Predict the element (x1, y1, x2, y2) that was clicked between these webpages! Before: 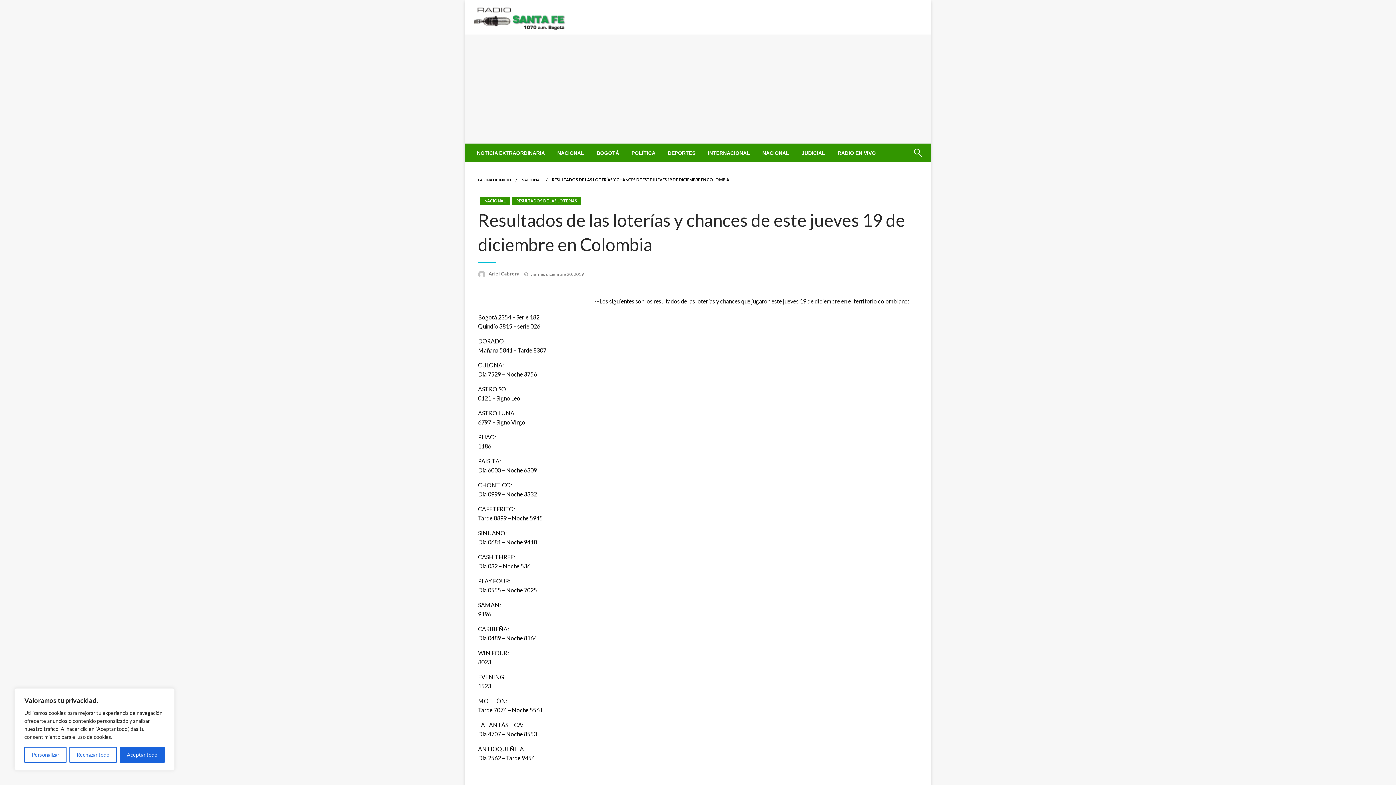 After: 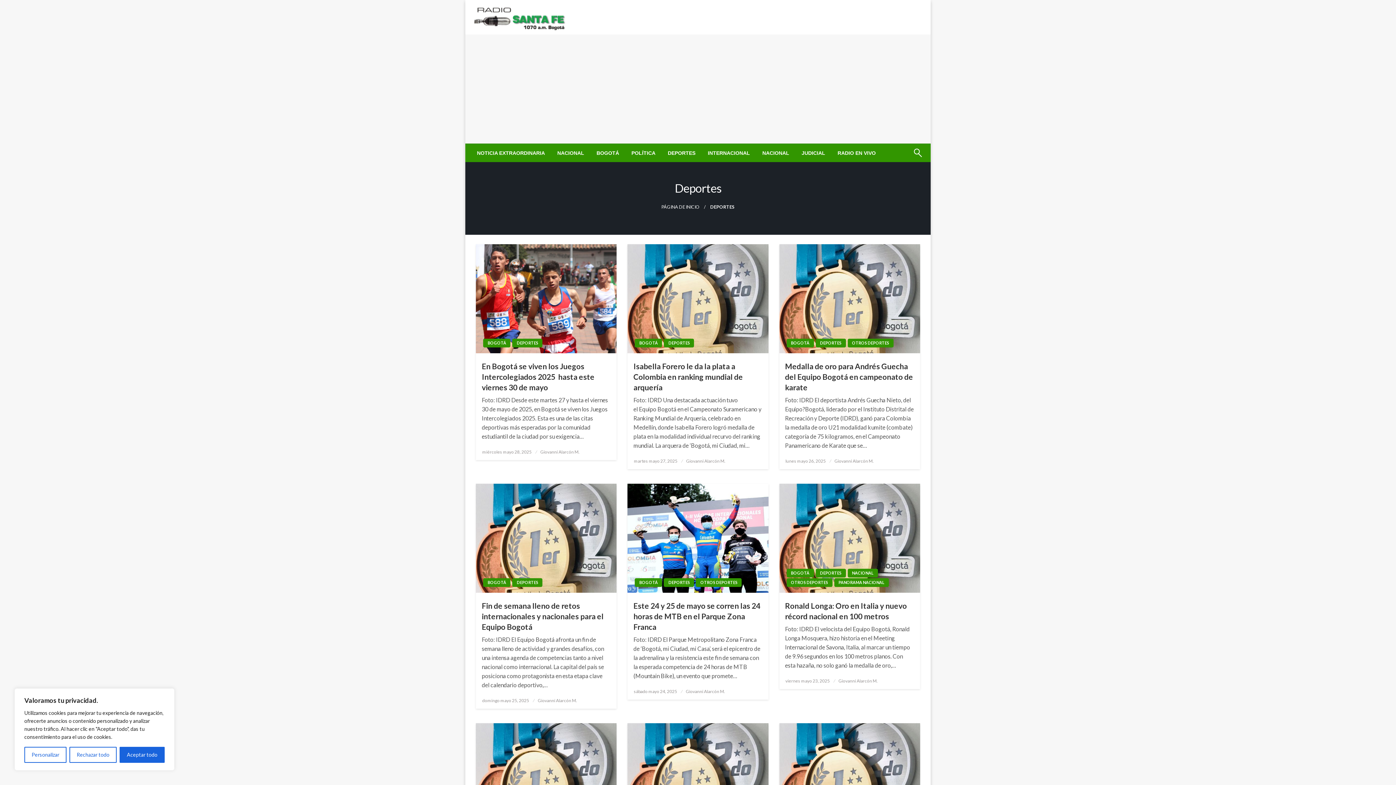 Action: label: DEPORTES bbox: (661, 144, 701, 162)